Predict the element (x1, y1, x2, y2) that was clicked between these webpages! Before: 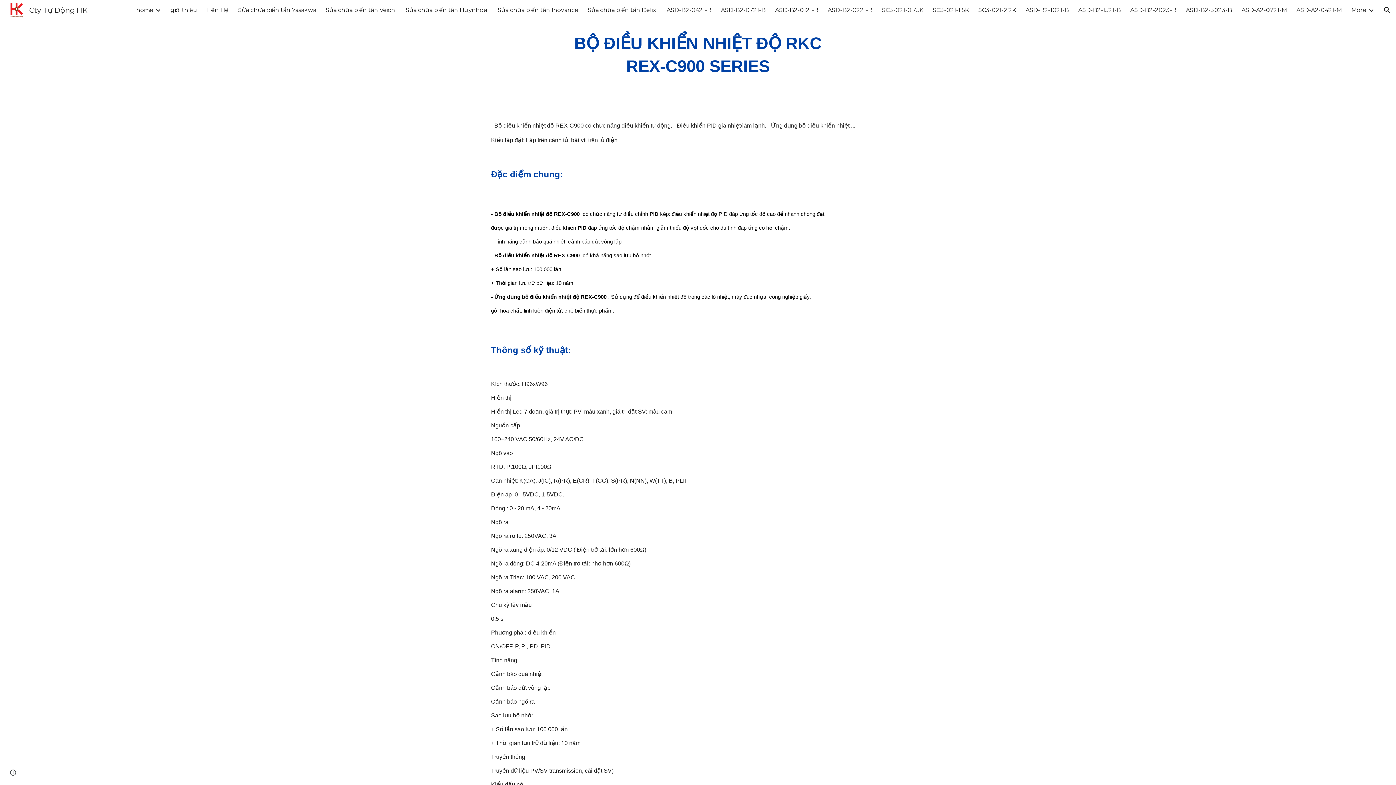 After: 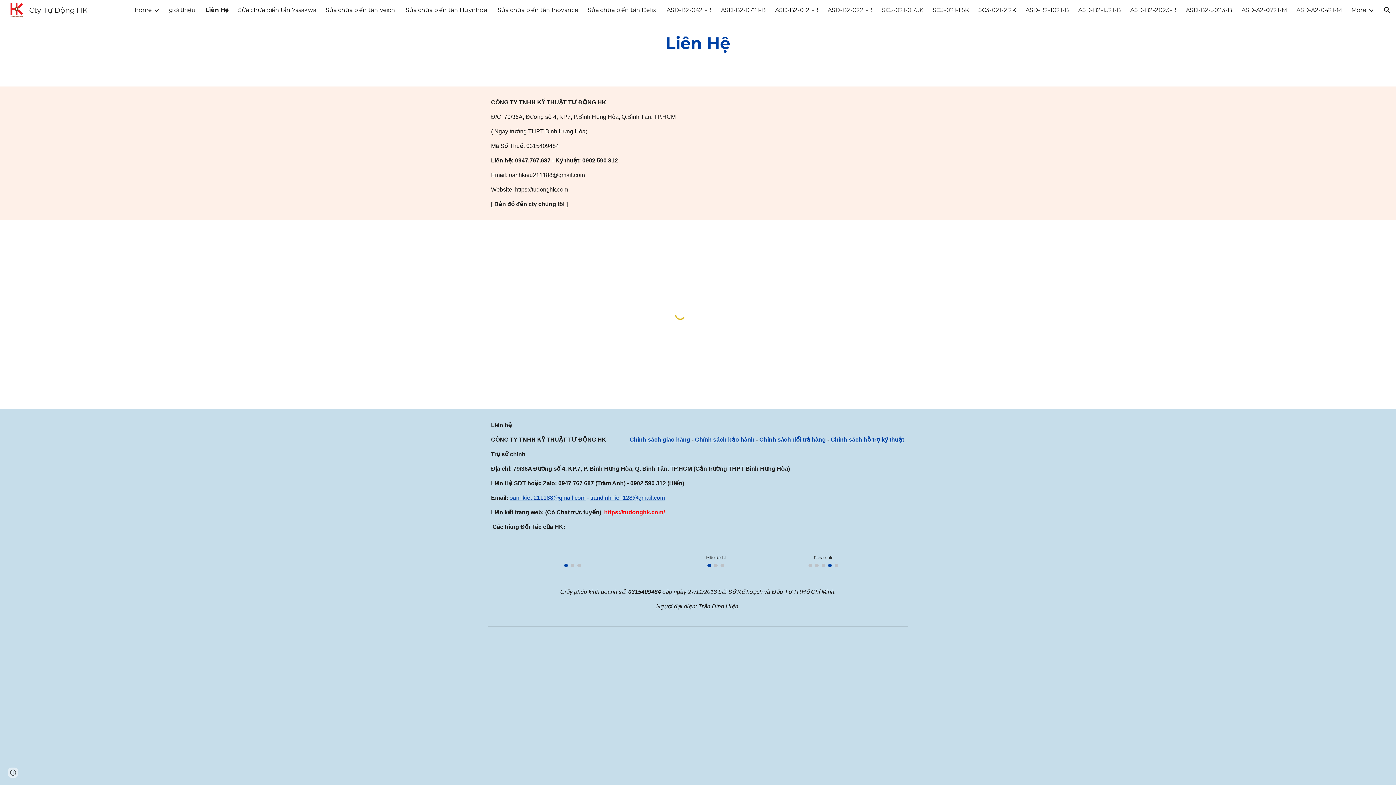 Action: label: Liên Hệ bbox: (206, 6, 228, 13)